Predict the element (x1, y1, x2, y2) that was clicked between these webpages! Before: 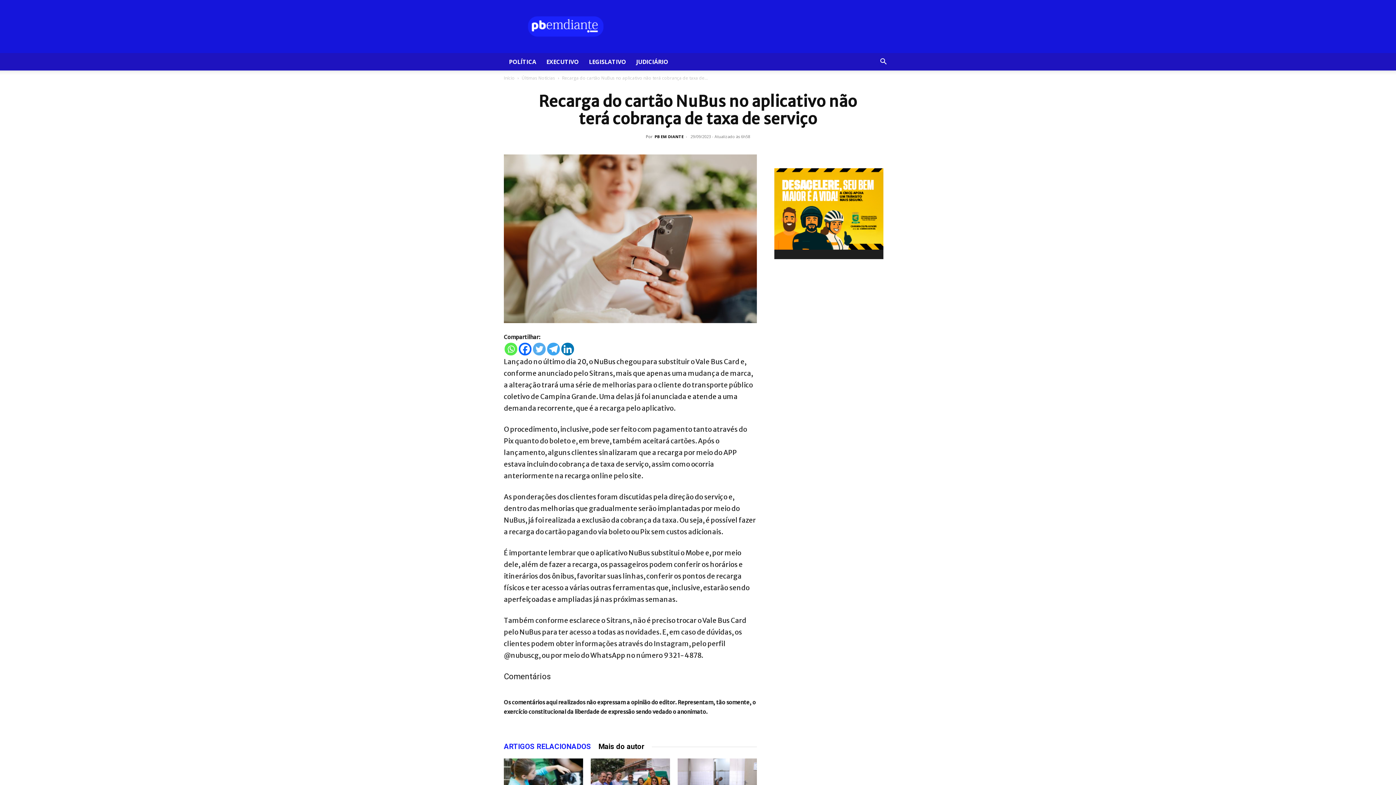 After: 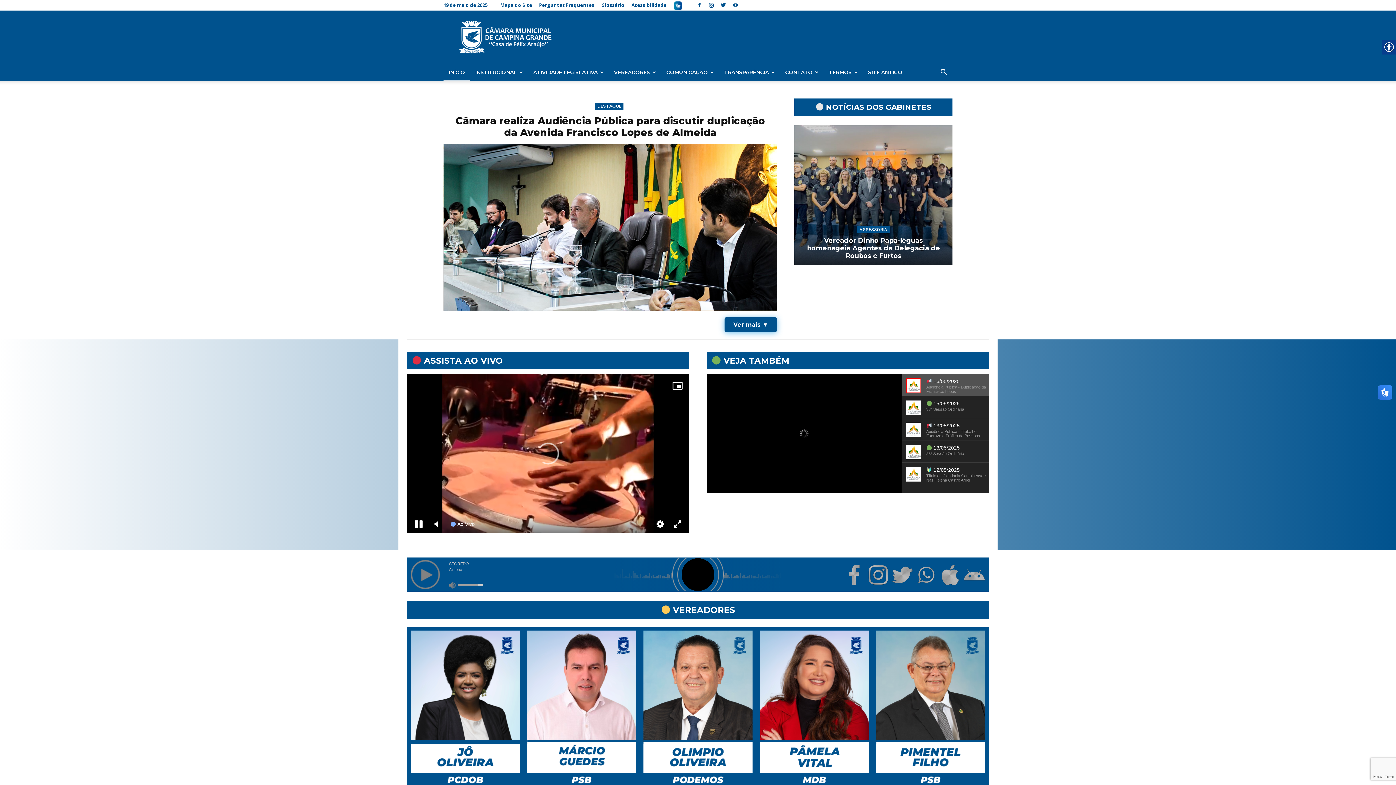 Action: bbox: (774, 253, 883, 260)